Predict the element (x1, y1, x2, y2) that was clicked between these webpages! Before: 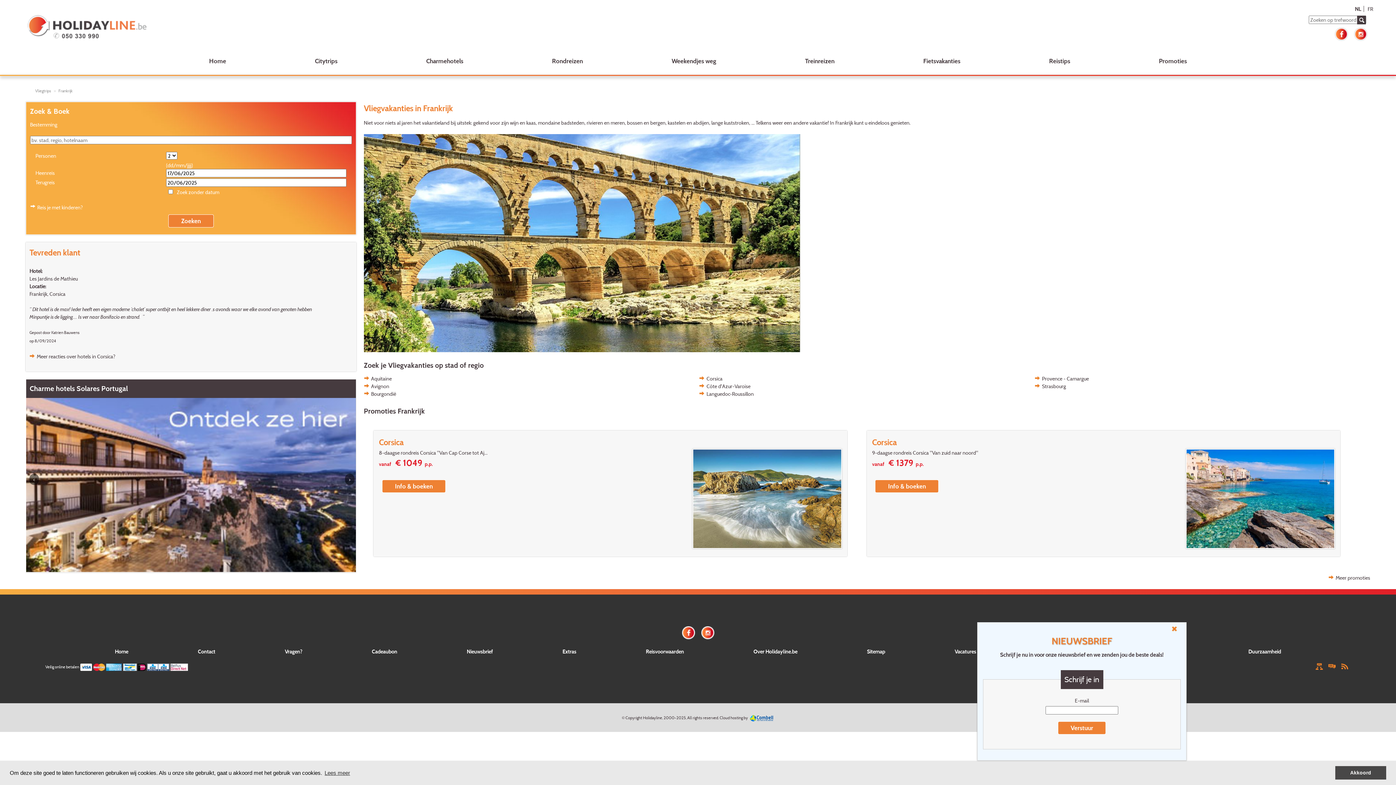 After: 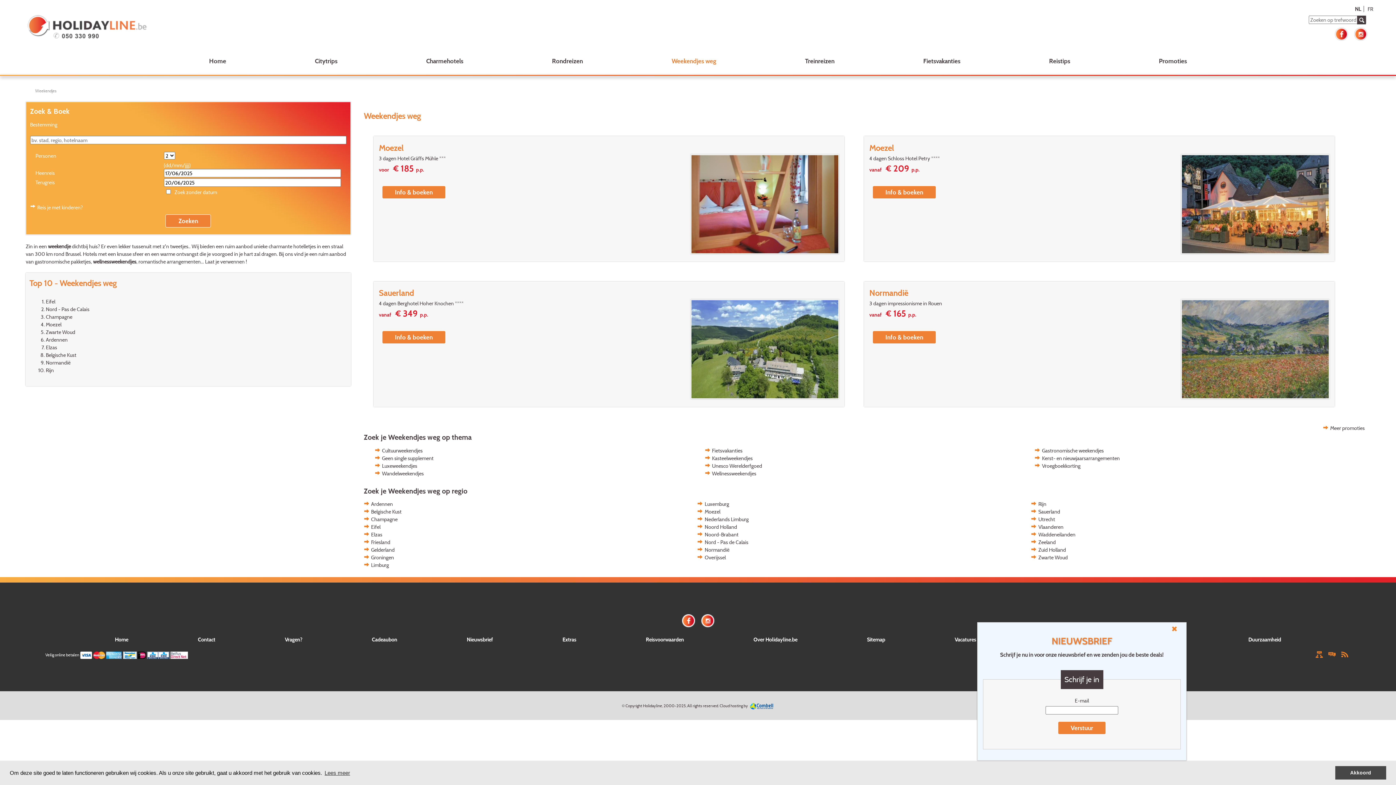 Action: bbox: (671, 52, 716, 69) label: Weekendjes weg